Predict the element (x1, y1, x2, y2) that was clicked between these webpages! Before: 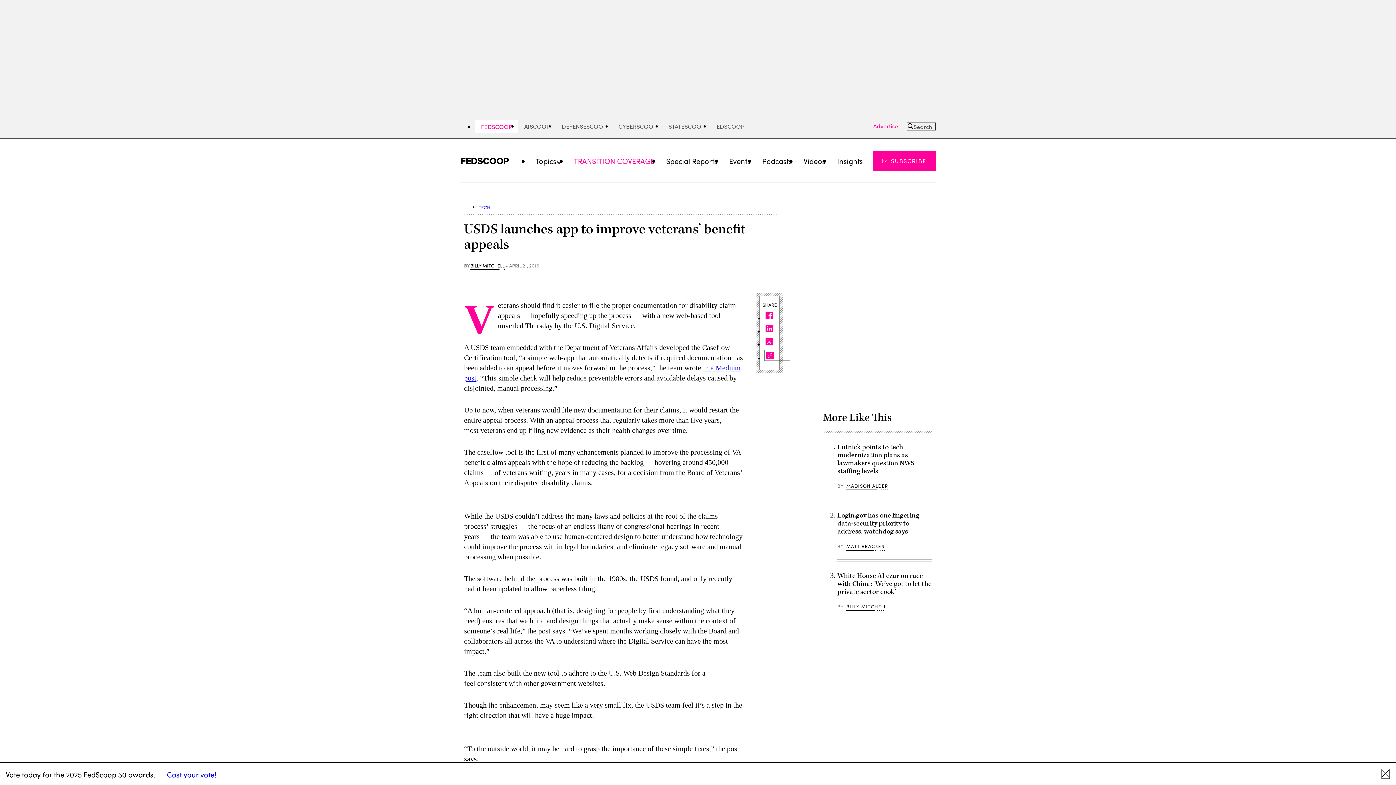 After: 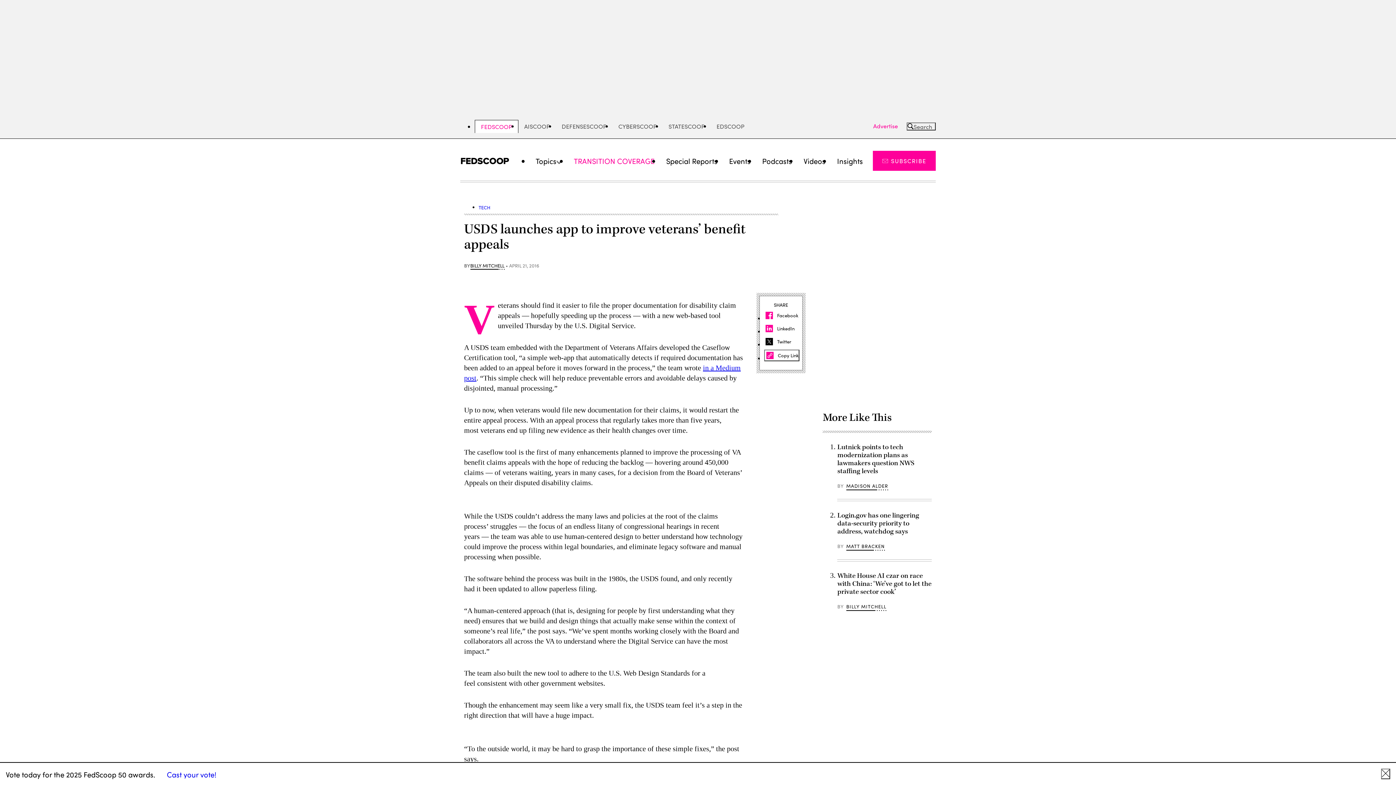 Action: bbox: (764, 336, 776, 346)